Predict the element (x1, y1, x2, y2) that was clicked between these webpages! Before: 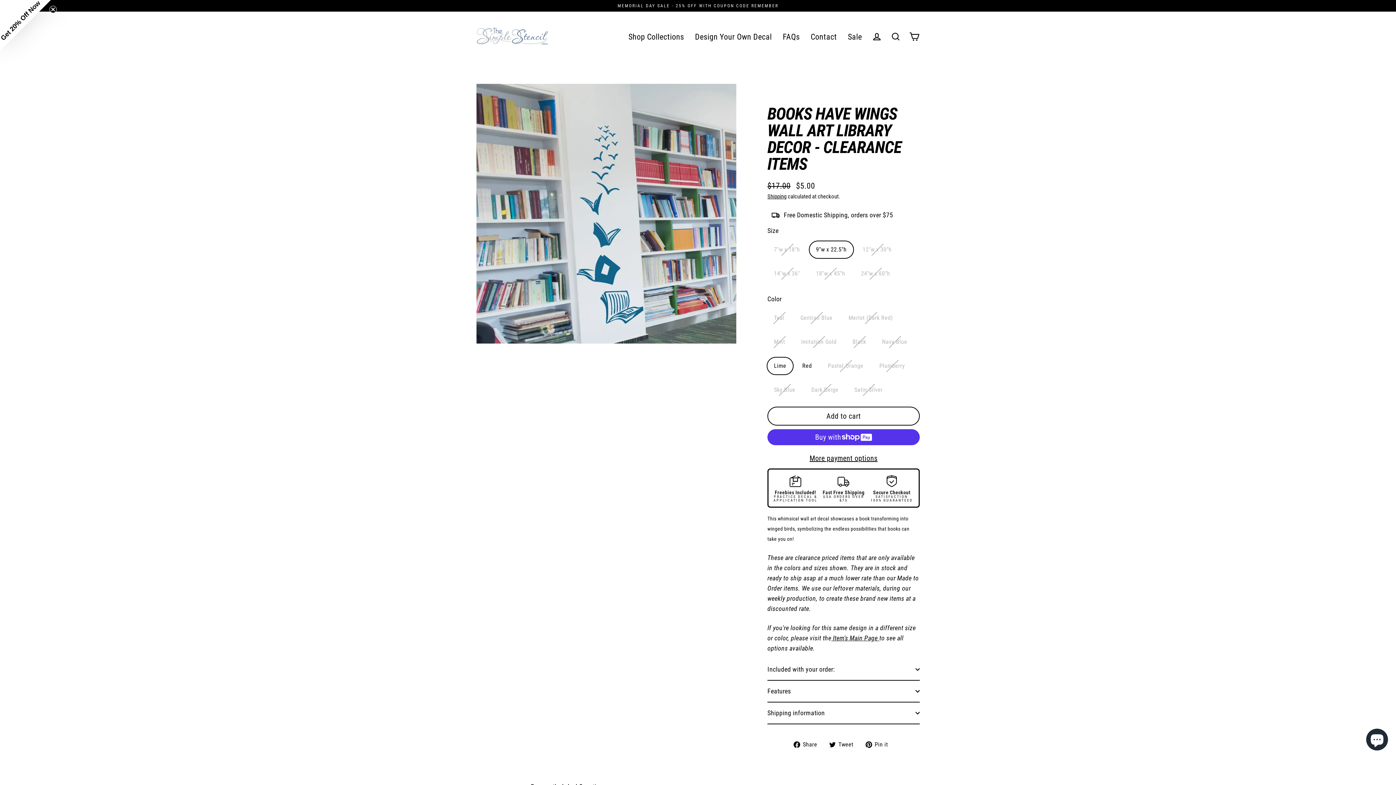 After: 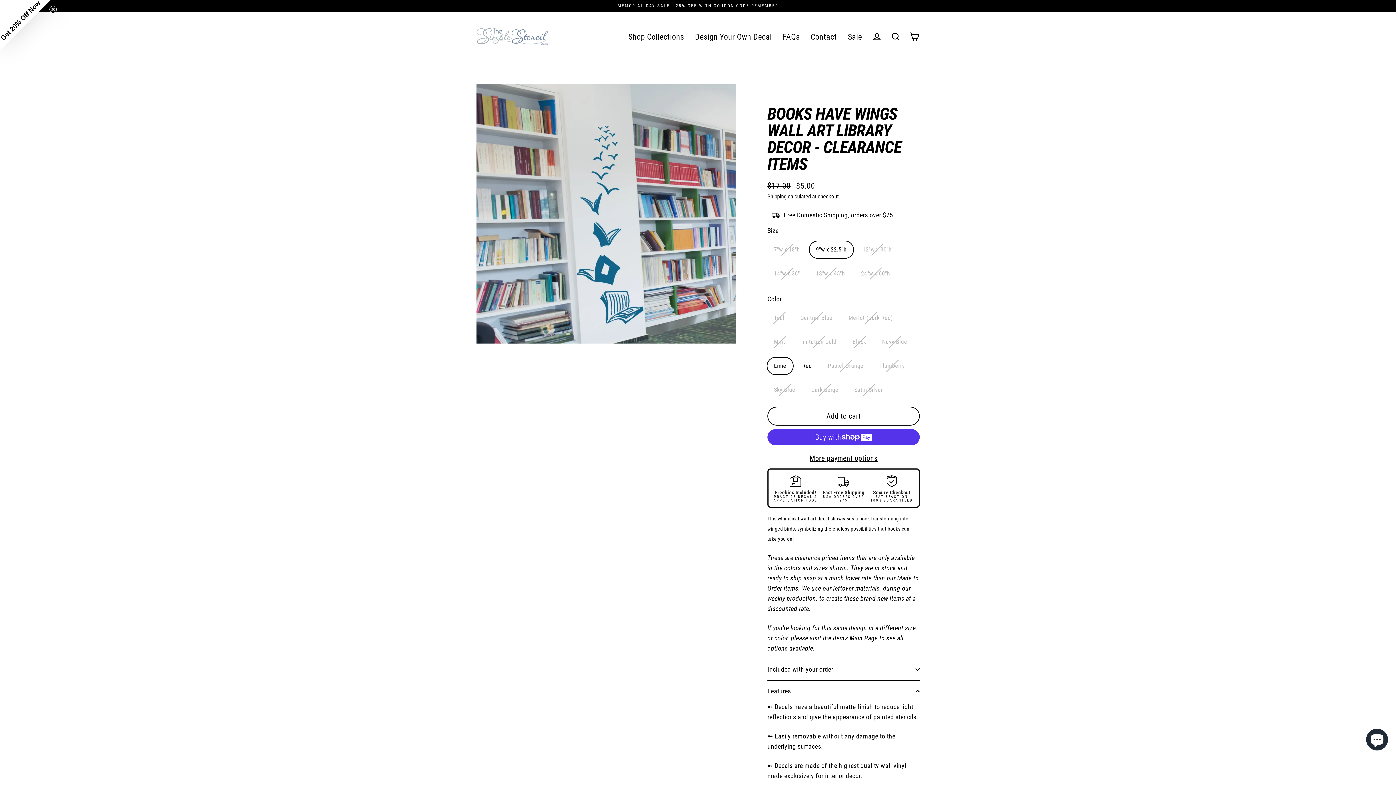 Action: label: Features bbox: (767, 681, 920, 702)